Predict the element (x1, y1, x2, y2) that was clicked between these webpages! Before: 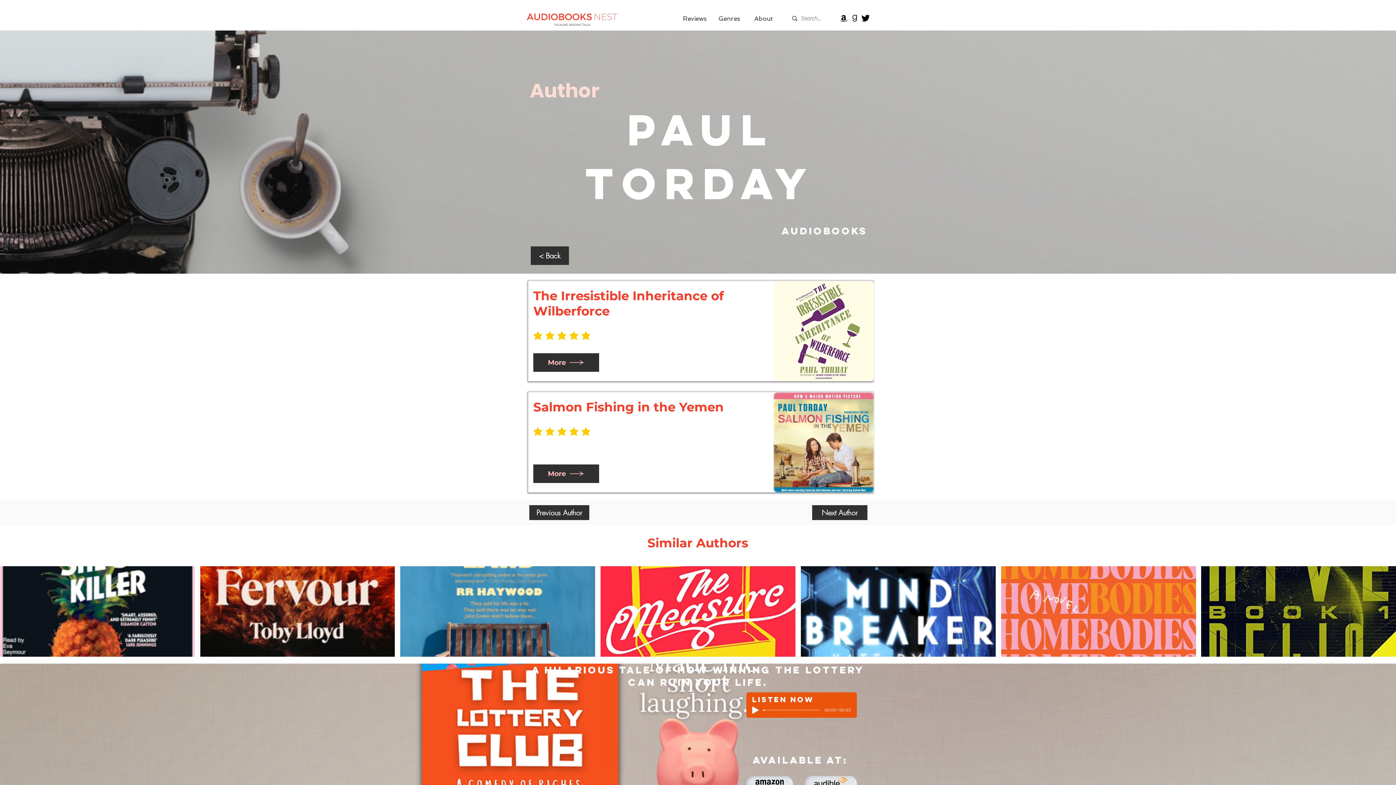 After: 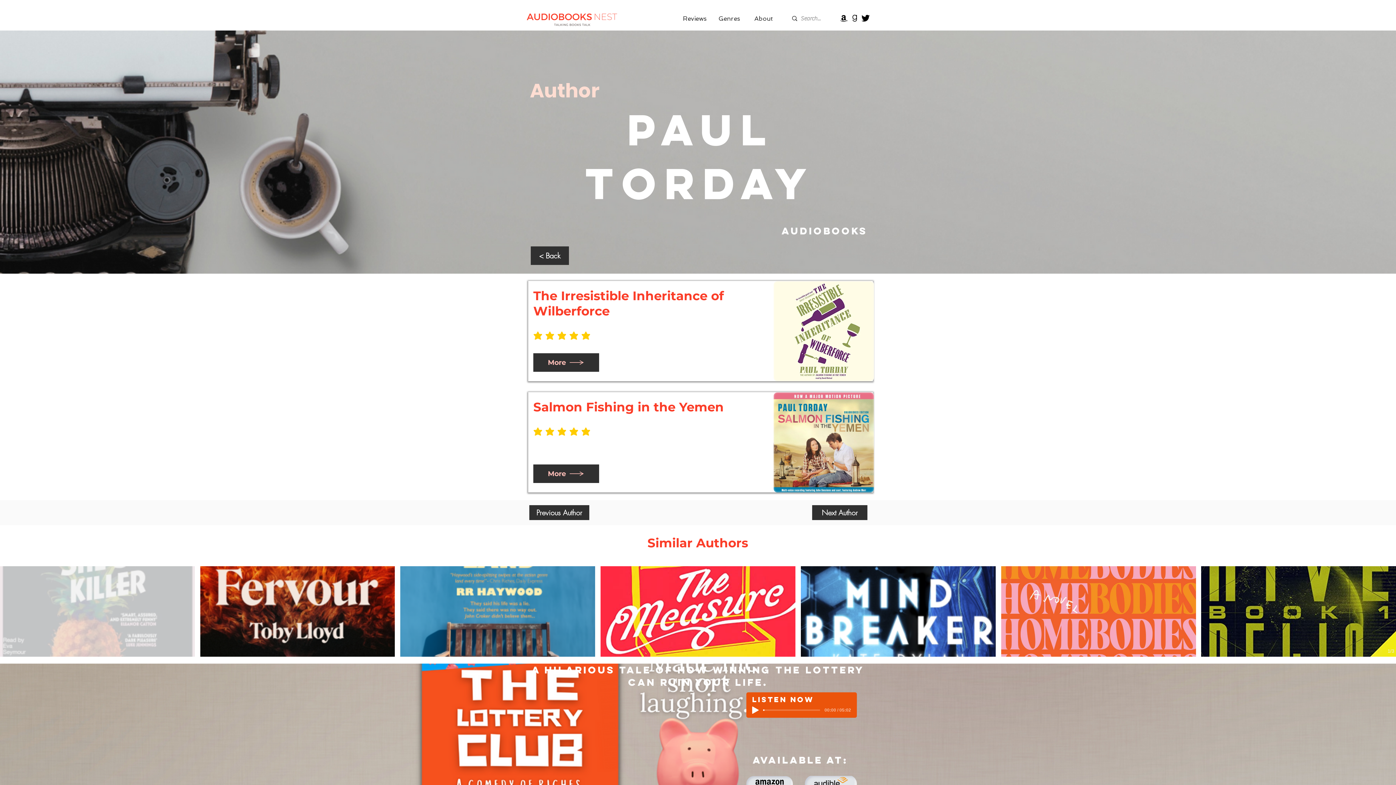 Action: bbox: (0, 566, 194, 657) label: Kirsten McDougall